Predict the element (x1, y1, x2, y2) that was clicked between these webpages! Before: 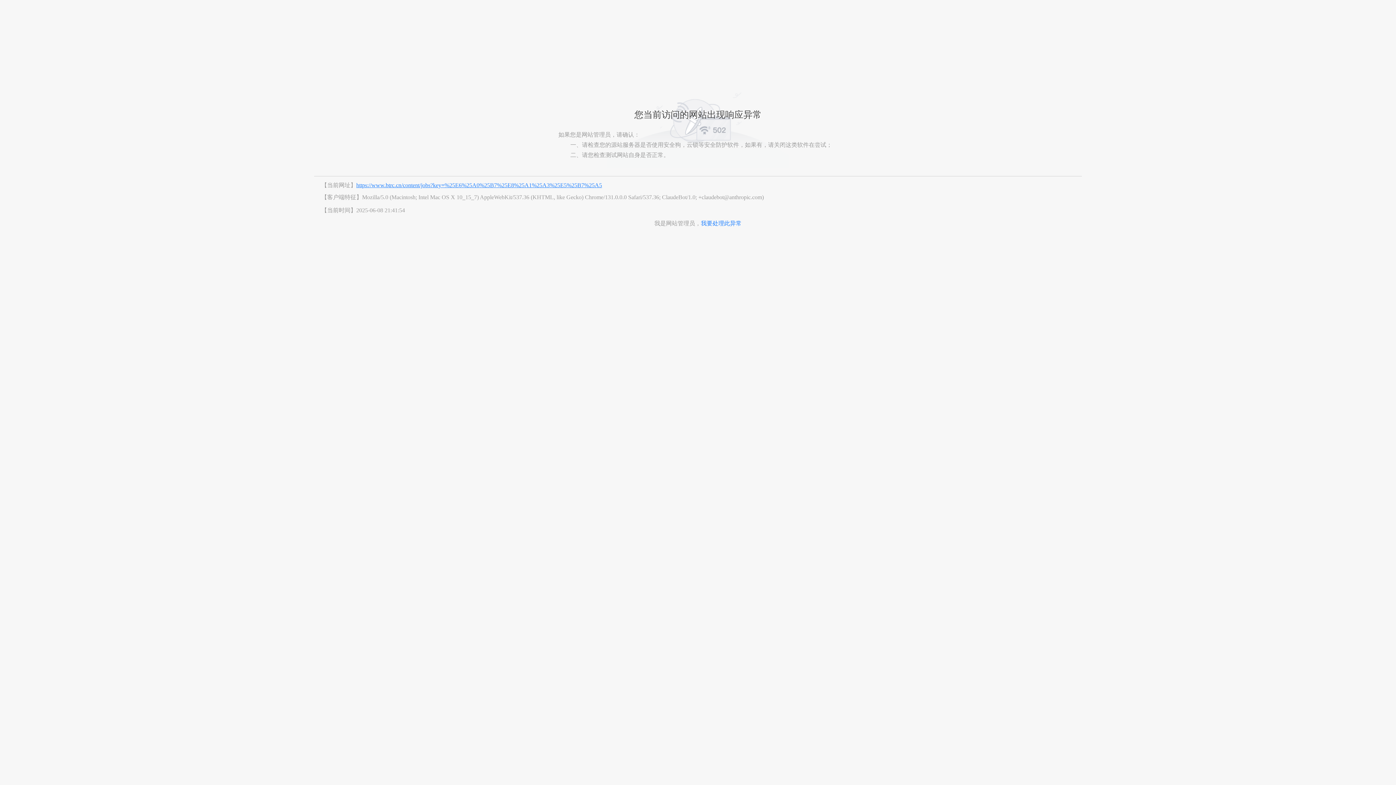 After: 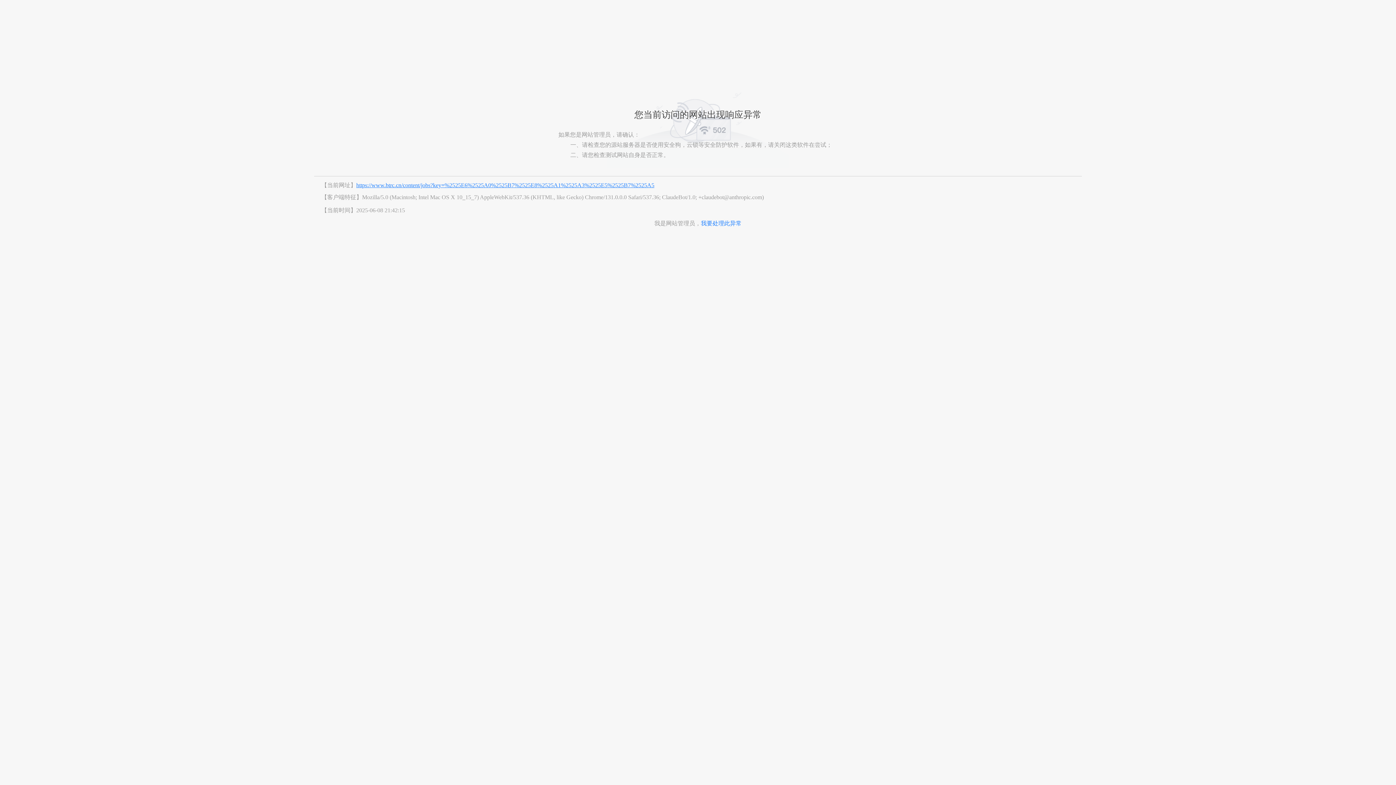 Action: bbox: (356, 182, 602, 188) label: https://www.btrc.cn/content/jobs?key=%25E6%25A0%25B7%25E8%25A1%25A3%25E5%25B7%25A5